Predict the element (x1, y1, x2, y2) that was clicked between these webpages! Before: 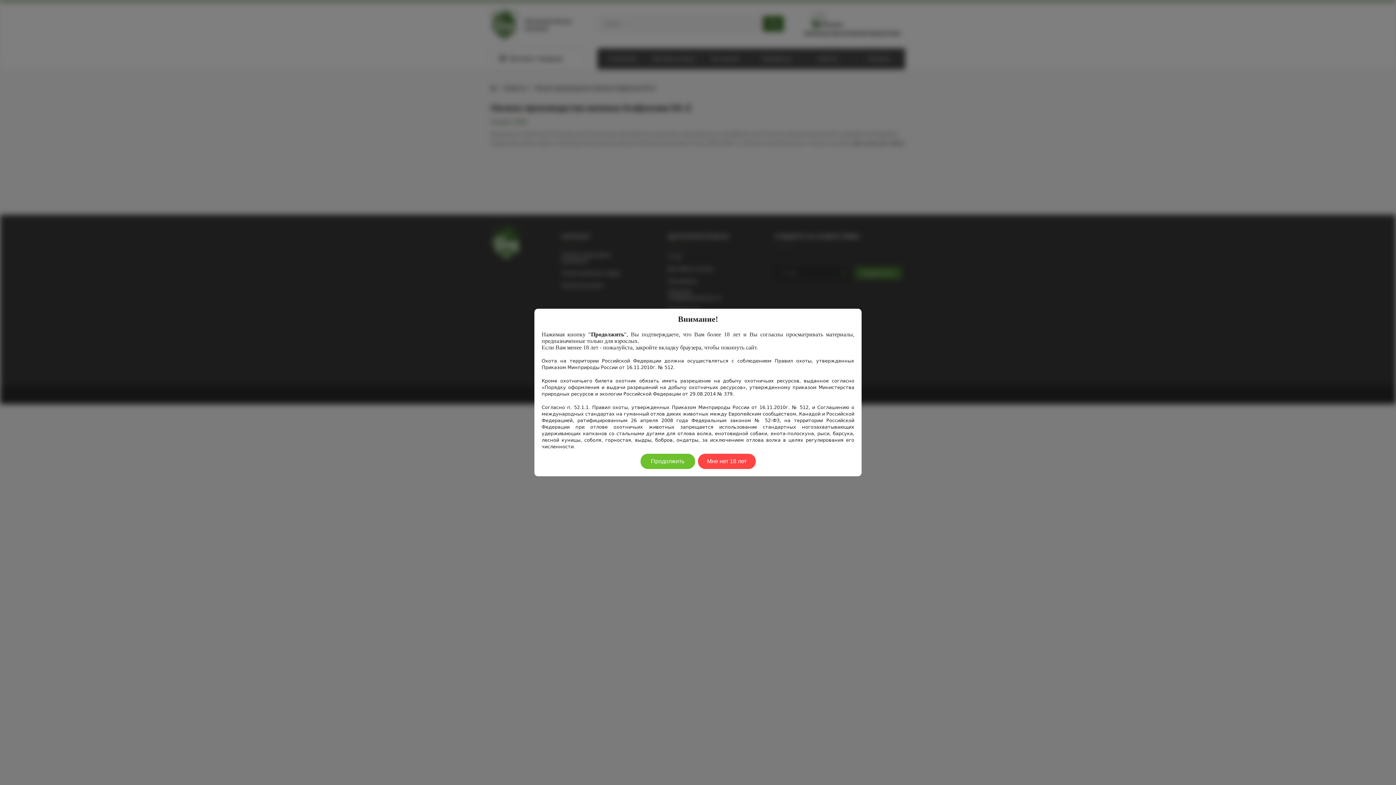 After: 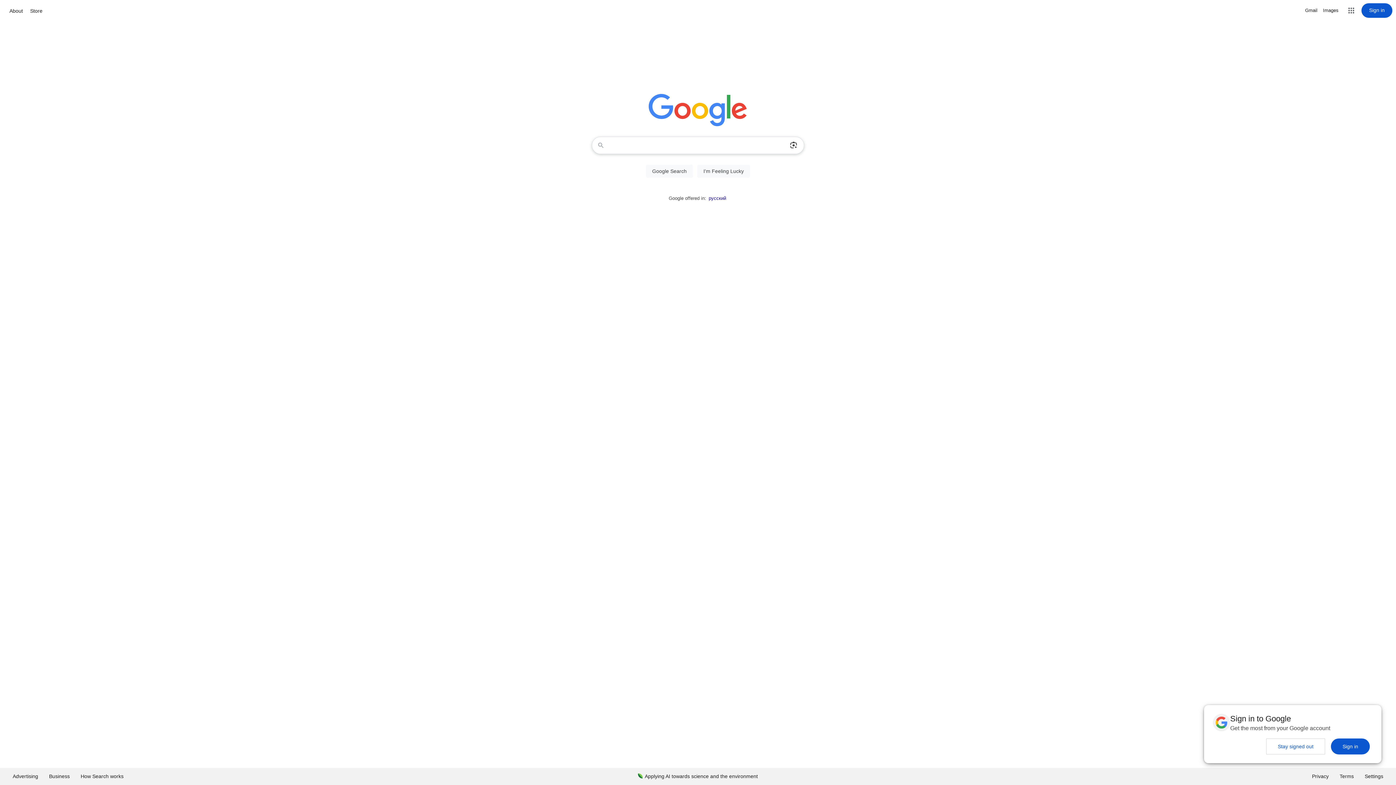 Action: bbox: (698, 454, 755, 469) label: Мне нет 18 лет